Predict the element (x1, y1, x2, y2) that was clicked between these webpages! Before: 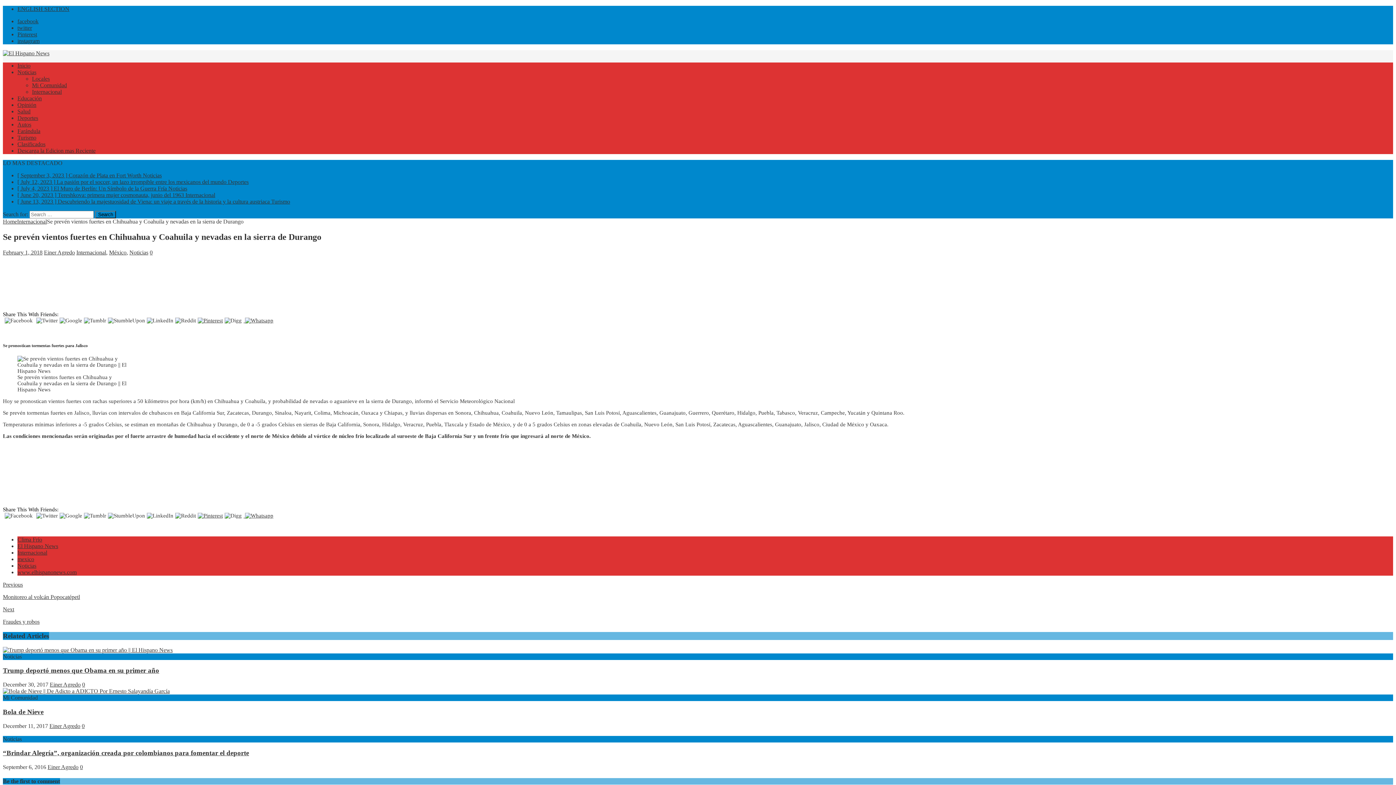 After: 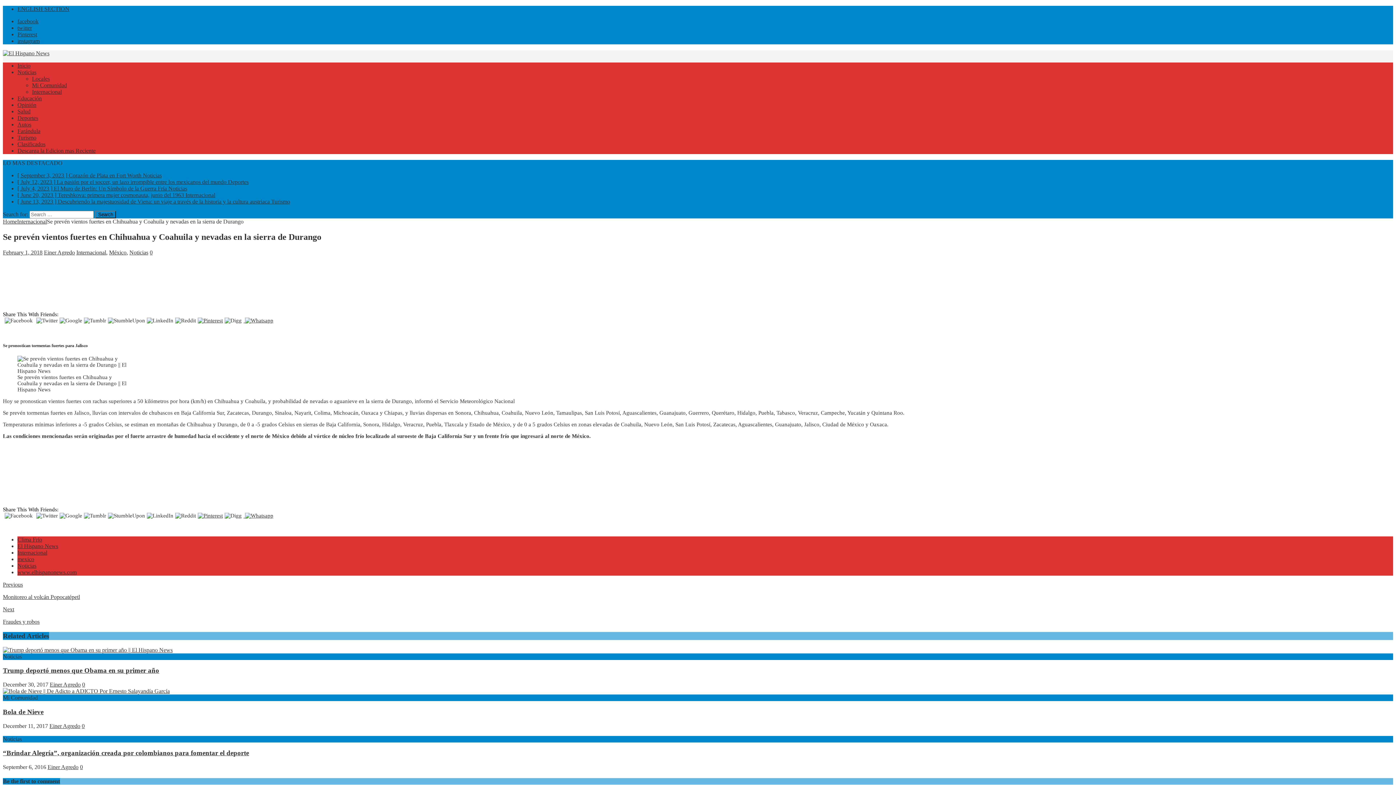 Action: bbox: (108, 317, 145, 323)